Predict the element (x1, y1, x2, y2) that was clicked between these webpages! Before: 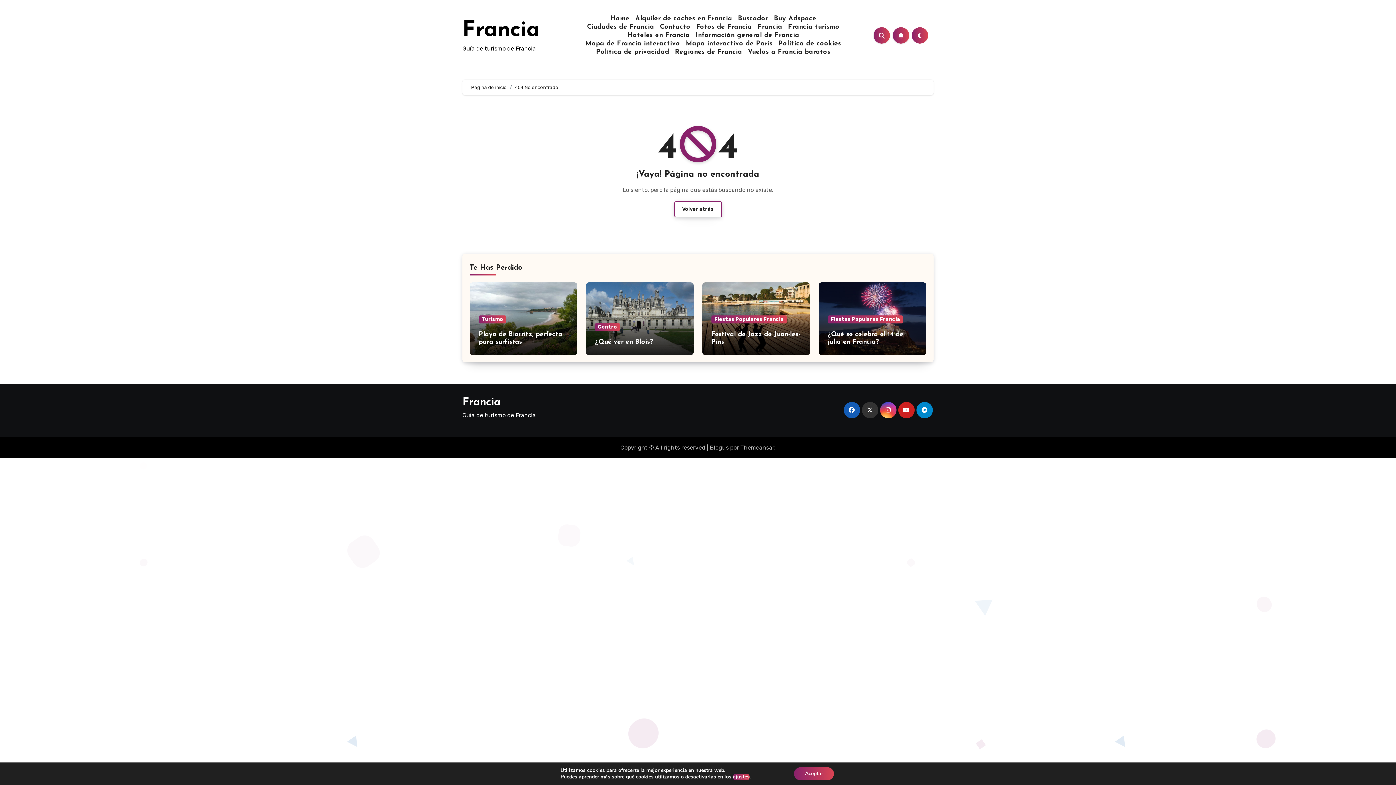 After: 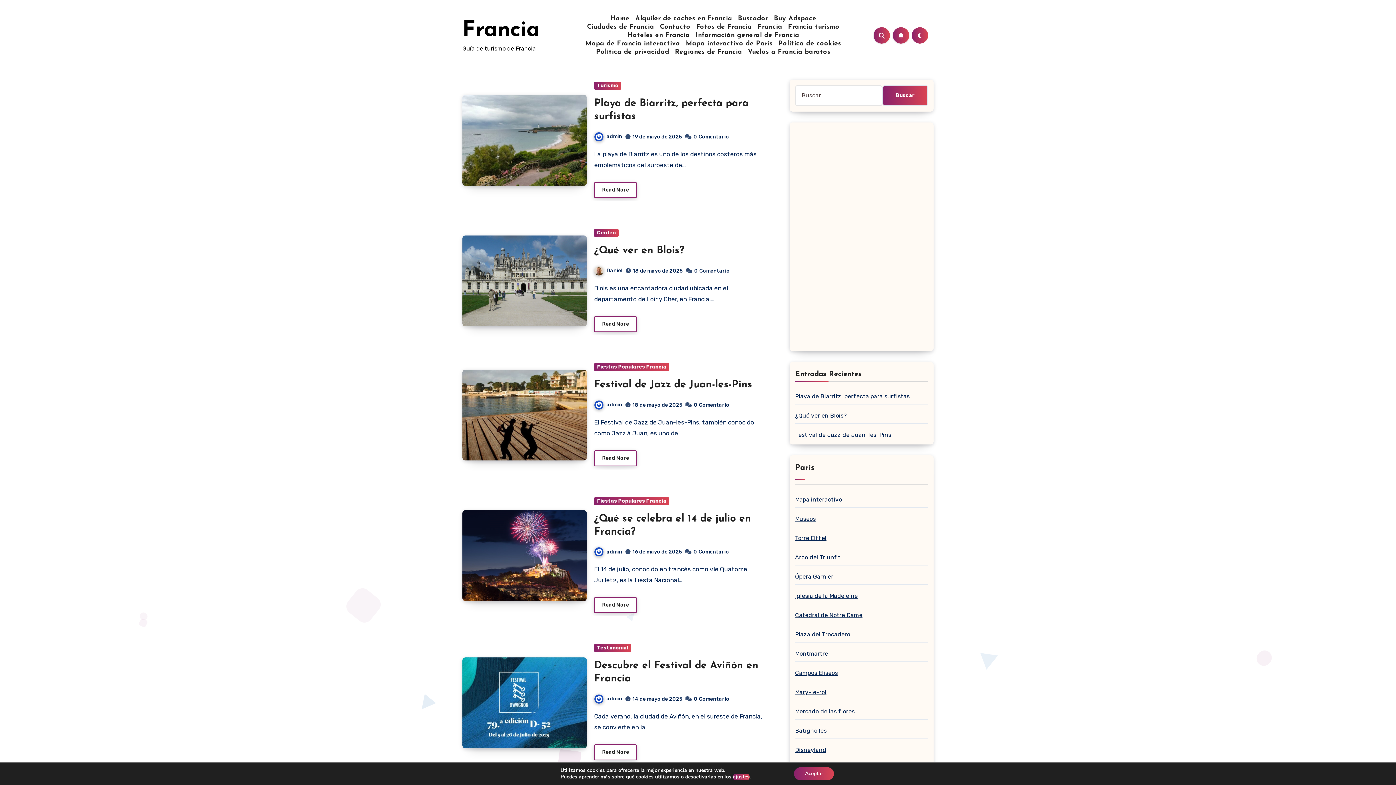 Action: bbox: (471, 84, 506, 90) label: Página de inicio